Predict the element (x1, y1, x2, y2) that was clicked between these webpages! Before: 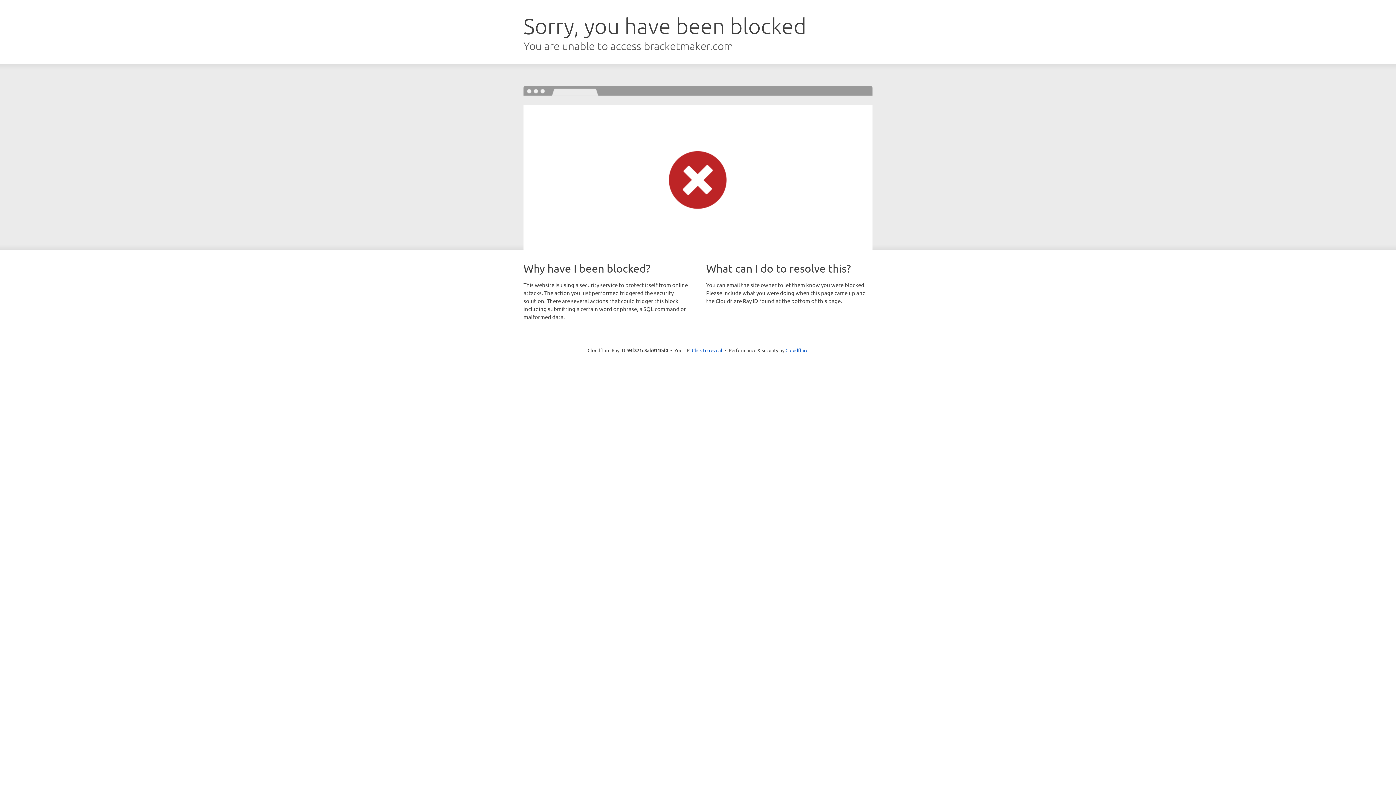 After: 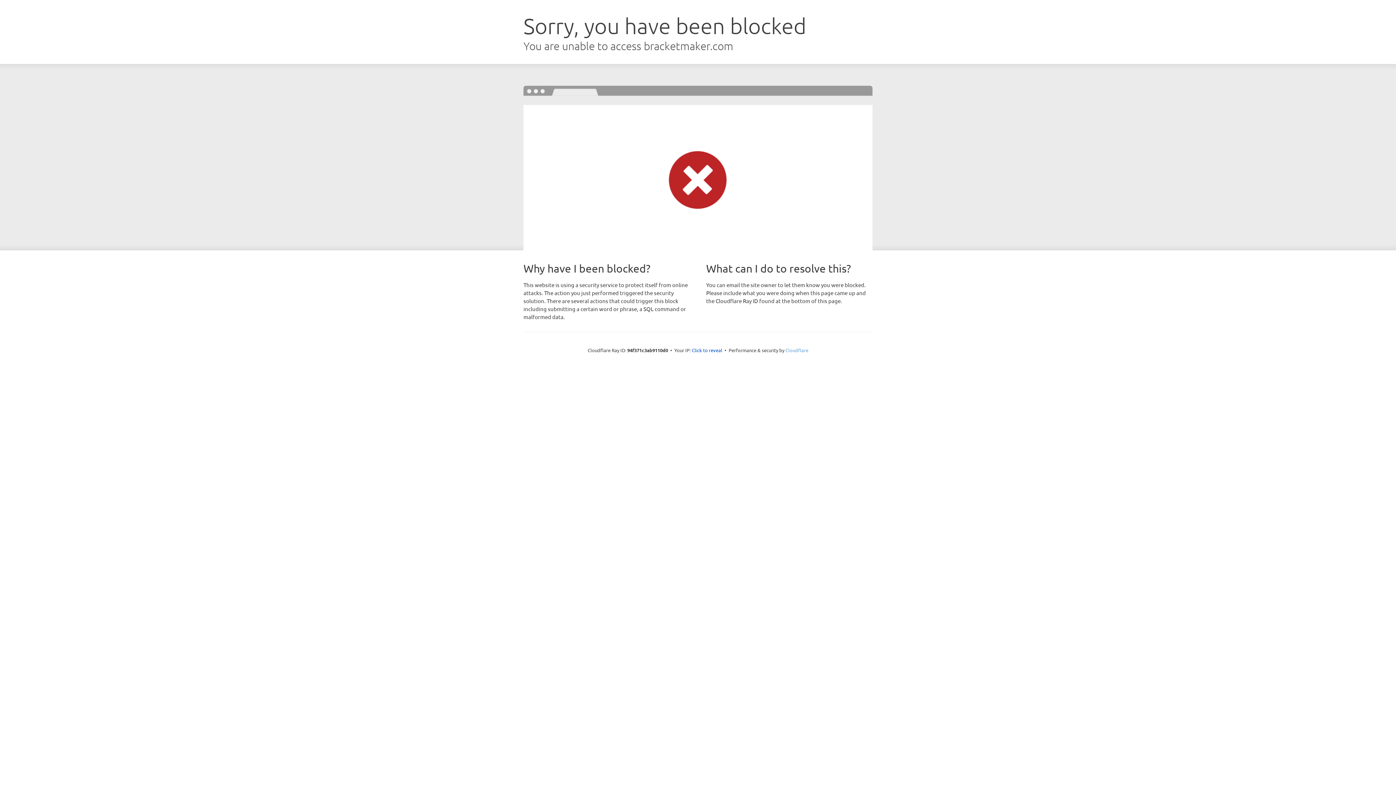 Action: bbox: (785, 347, 808, 353) label: Cloudflare